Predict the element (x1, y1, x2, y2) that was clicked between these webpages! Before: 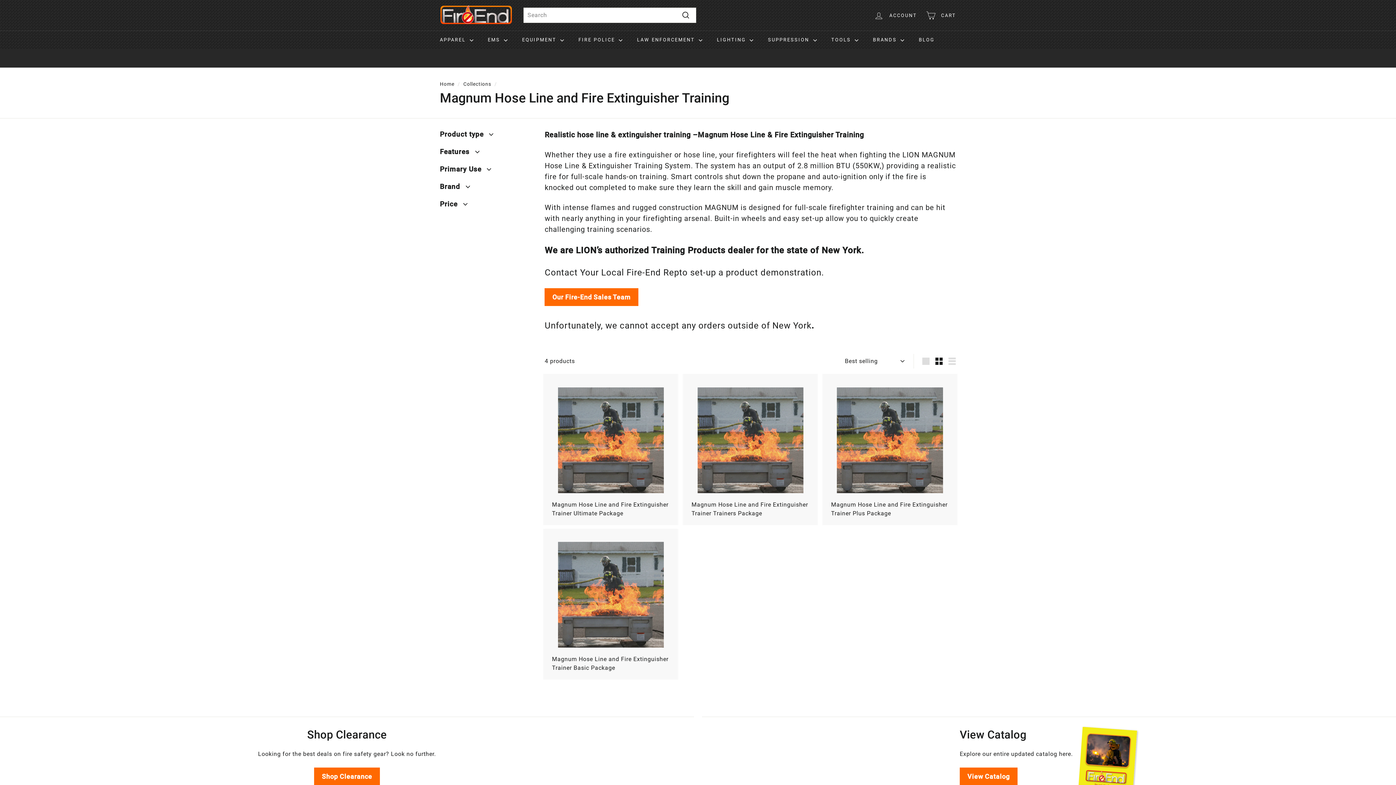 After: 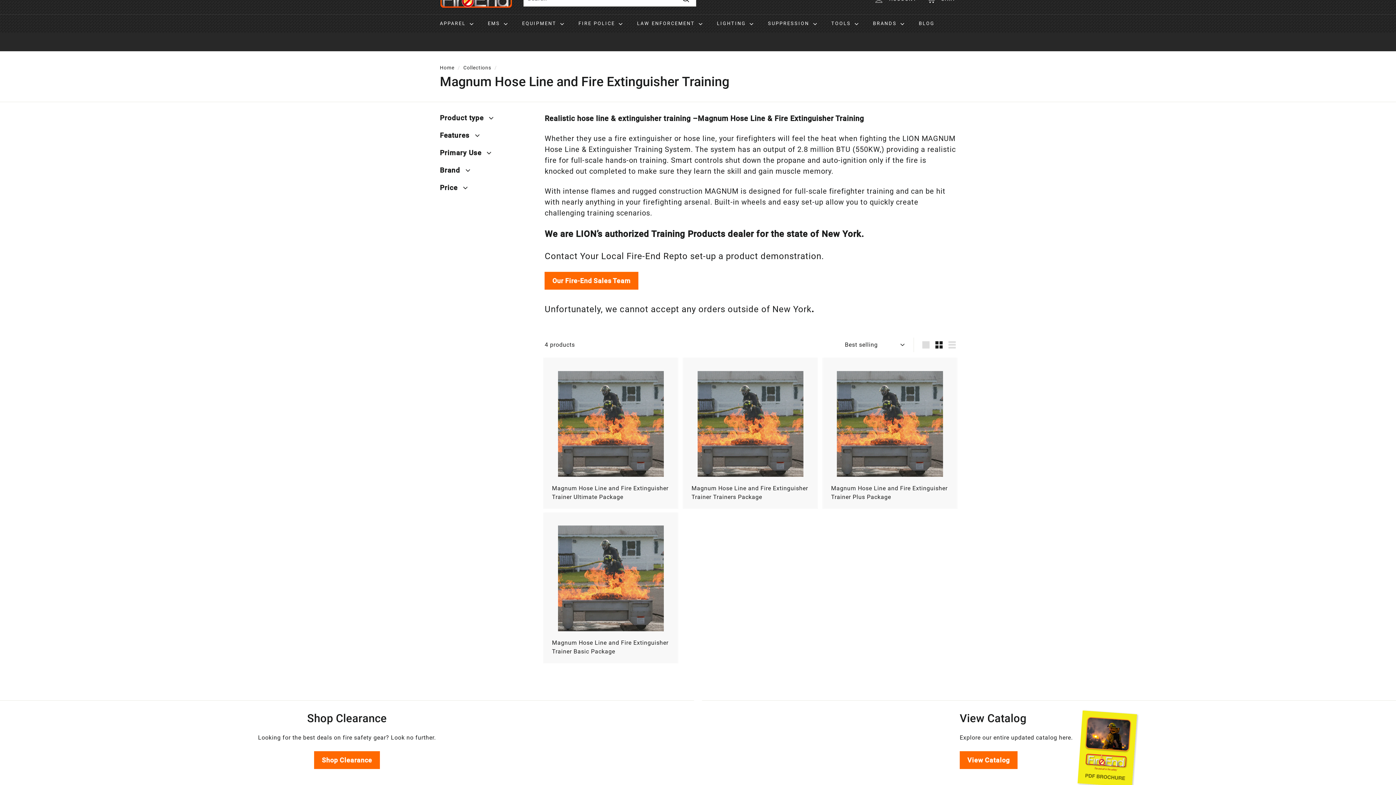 Action: bbox: (1084, 729, 1138, 802)